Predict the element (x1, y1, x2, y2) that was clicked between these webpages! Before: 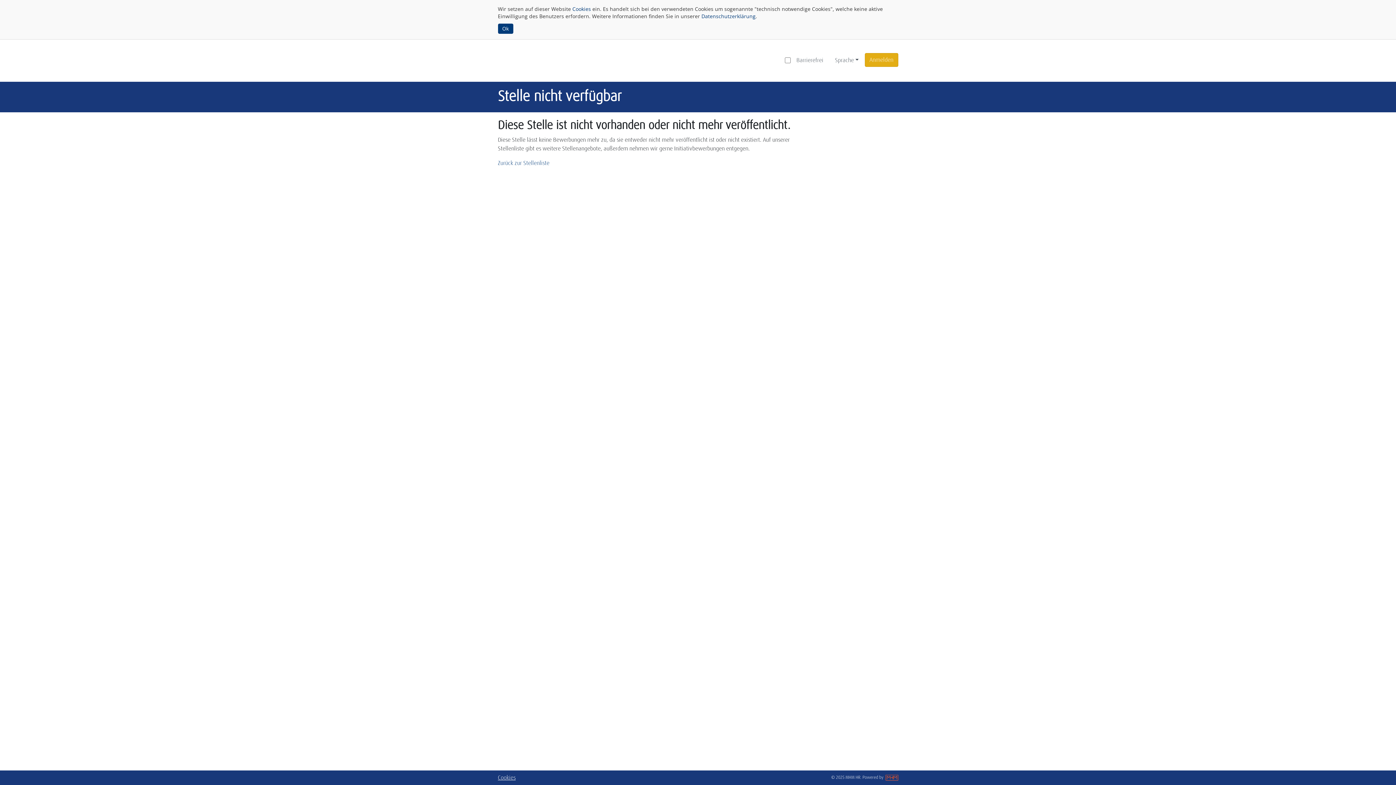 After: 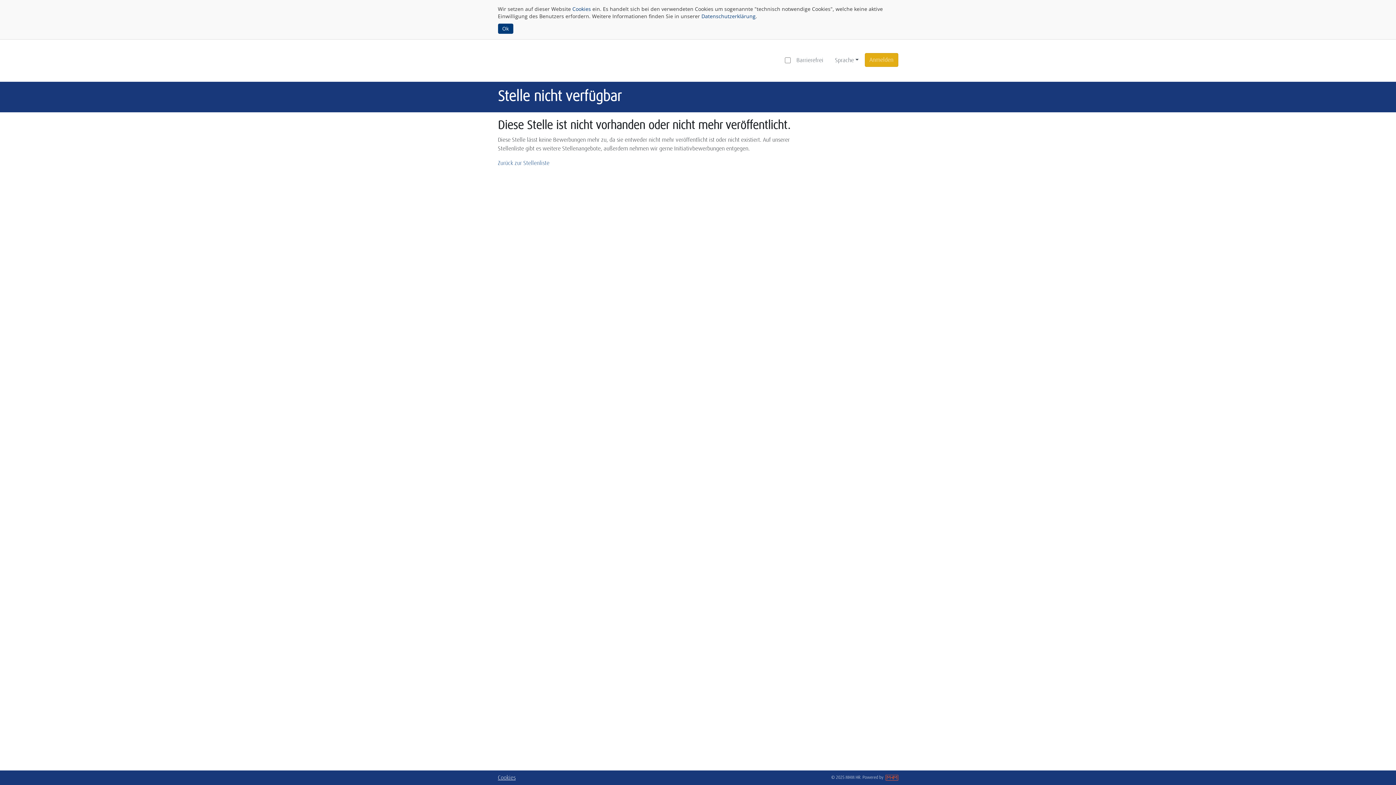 Action: bbox: (883, 776, 898, 780)